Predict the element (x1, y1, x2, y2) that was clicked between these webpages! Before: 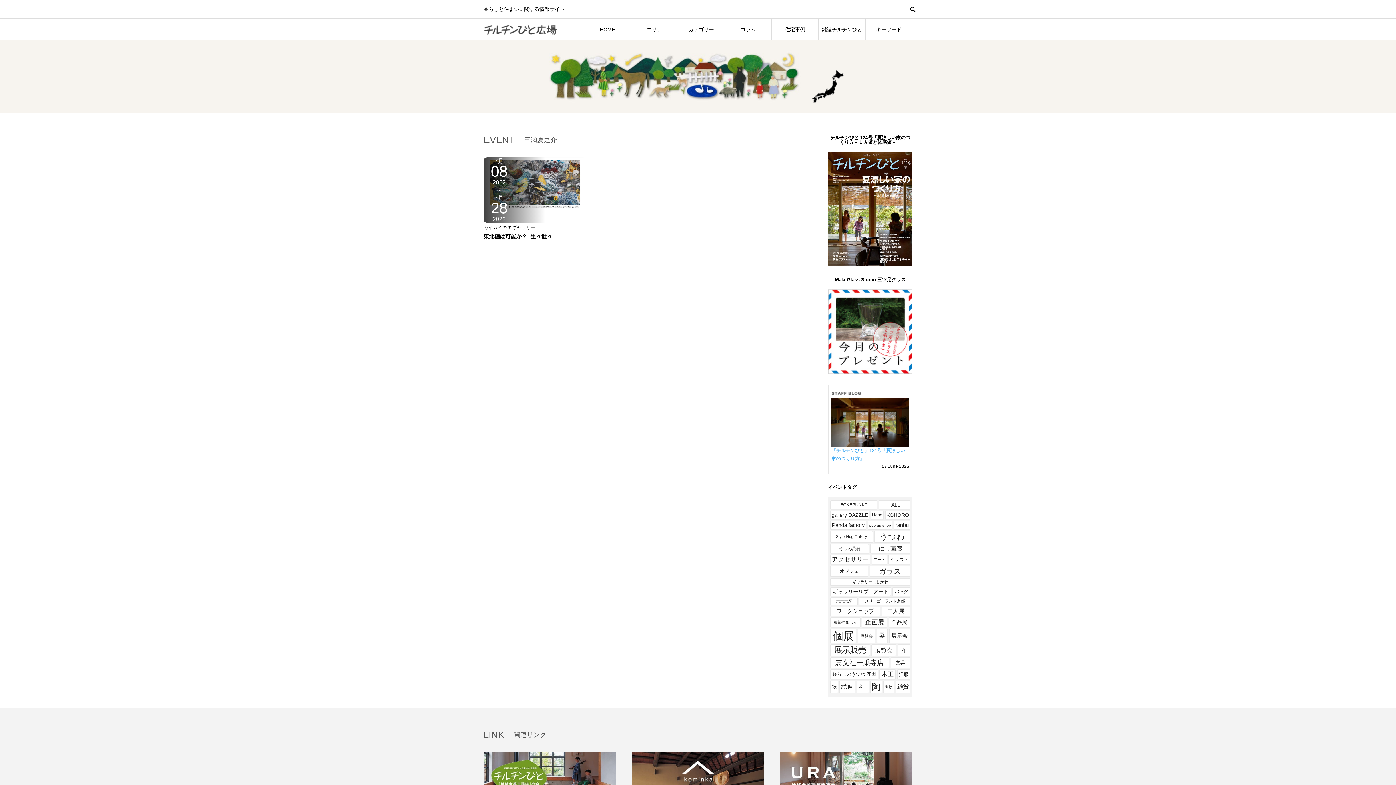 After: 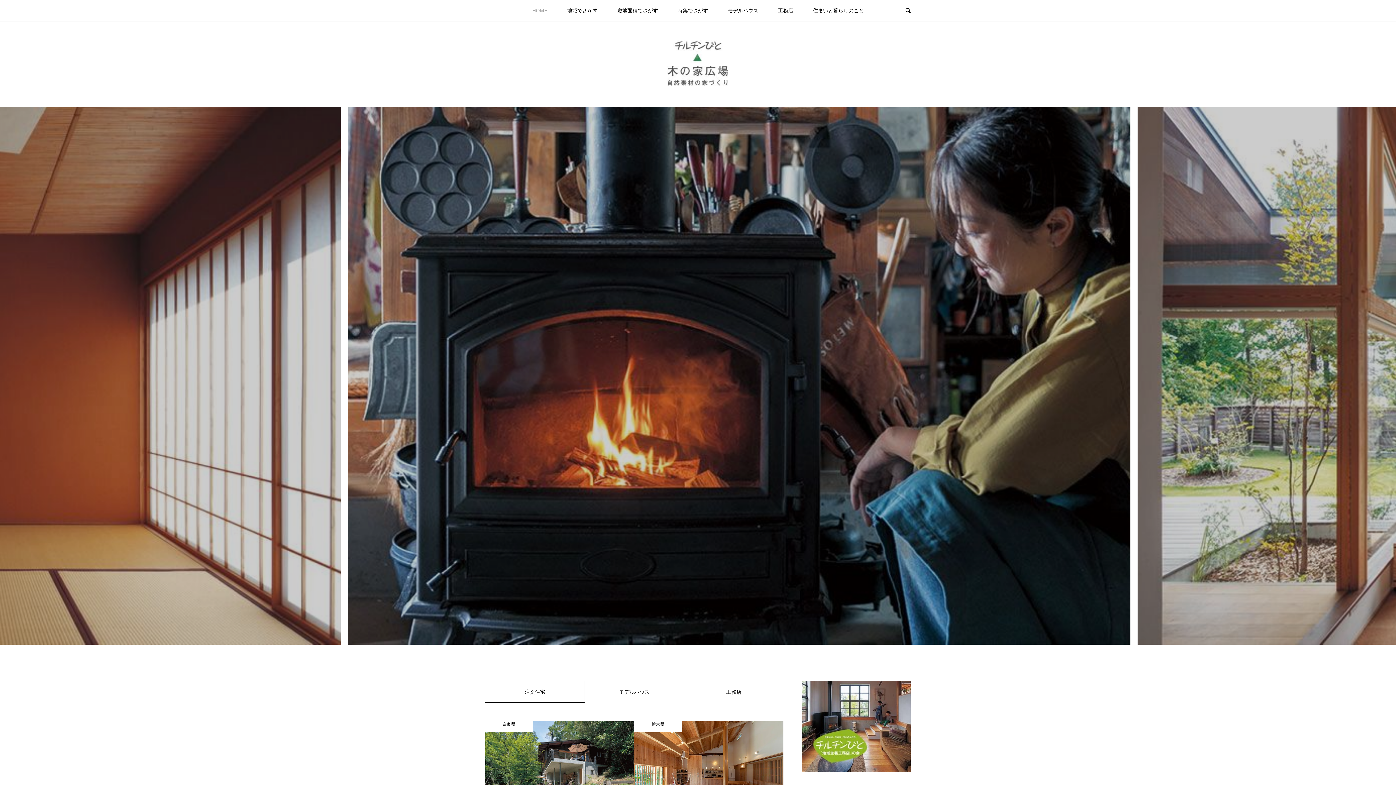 Action: label: 住宅事例 bbox: (772, 18, 818, 40)